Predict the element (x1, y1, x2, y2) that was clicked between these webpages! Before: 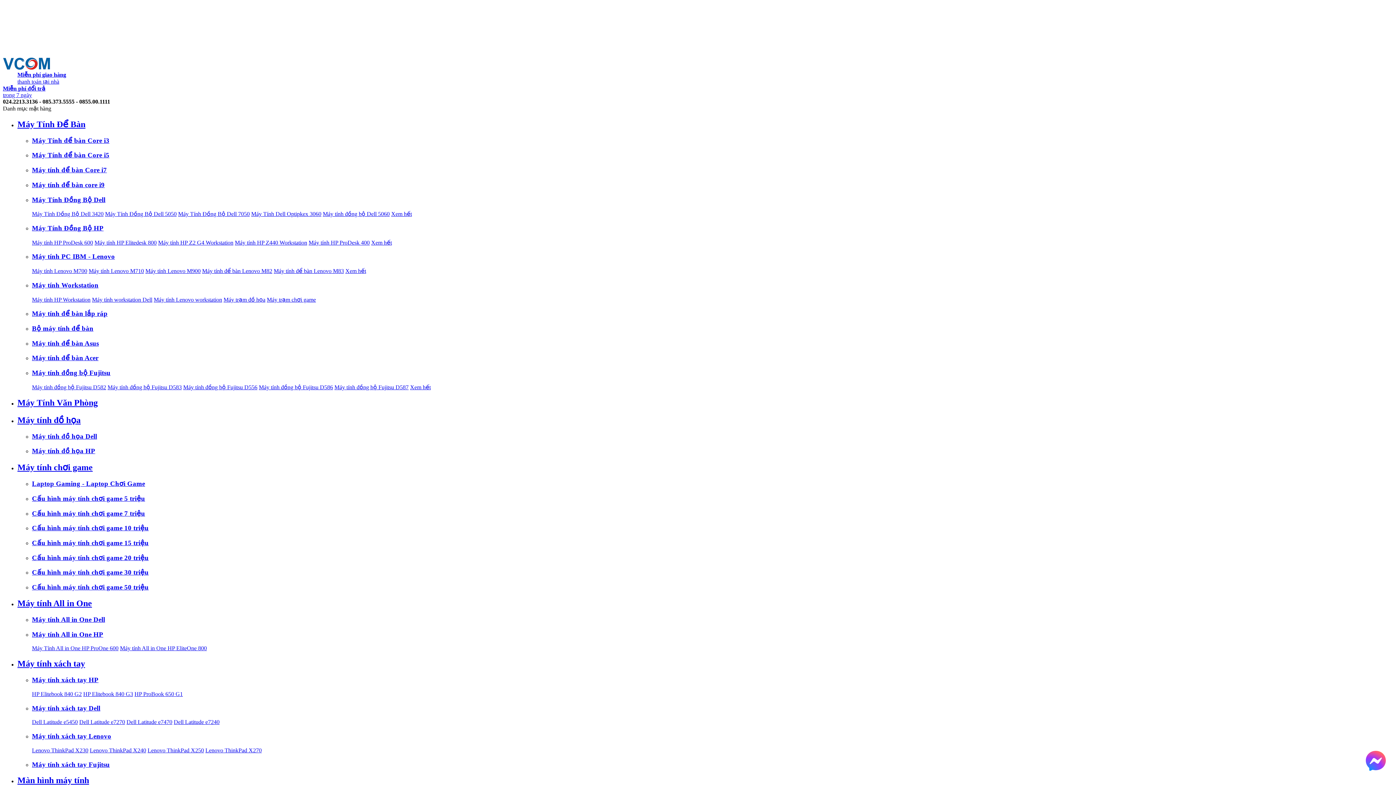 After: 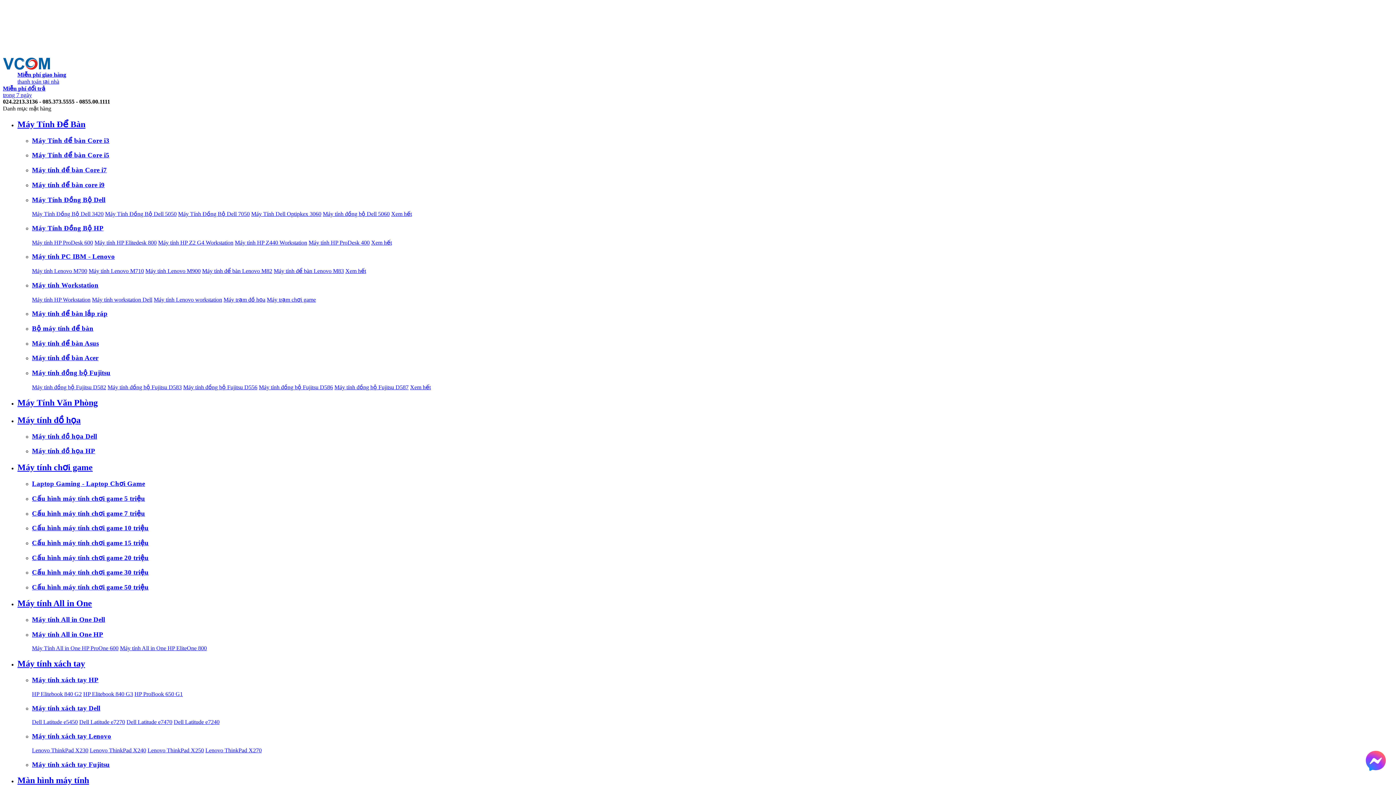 Action: bbox: (32, 554, 148, 561) label: Cấu hình máy tính chơi game 20 triệu